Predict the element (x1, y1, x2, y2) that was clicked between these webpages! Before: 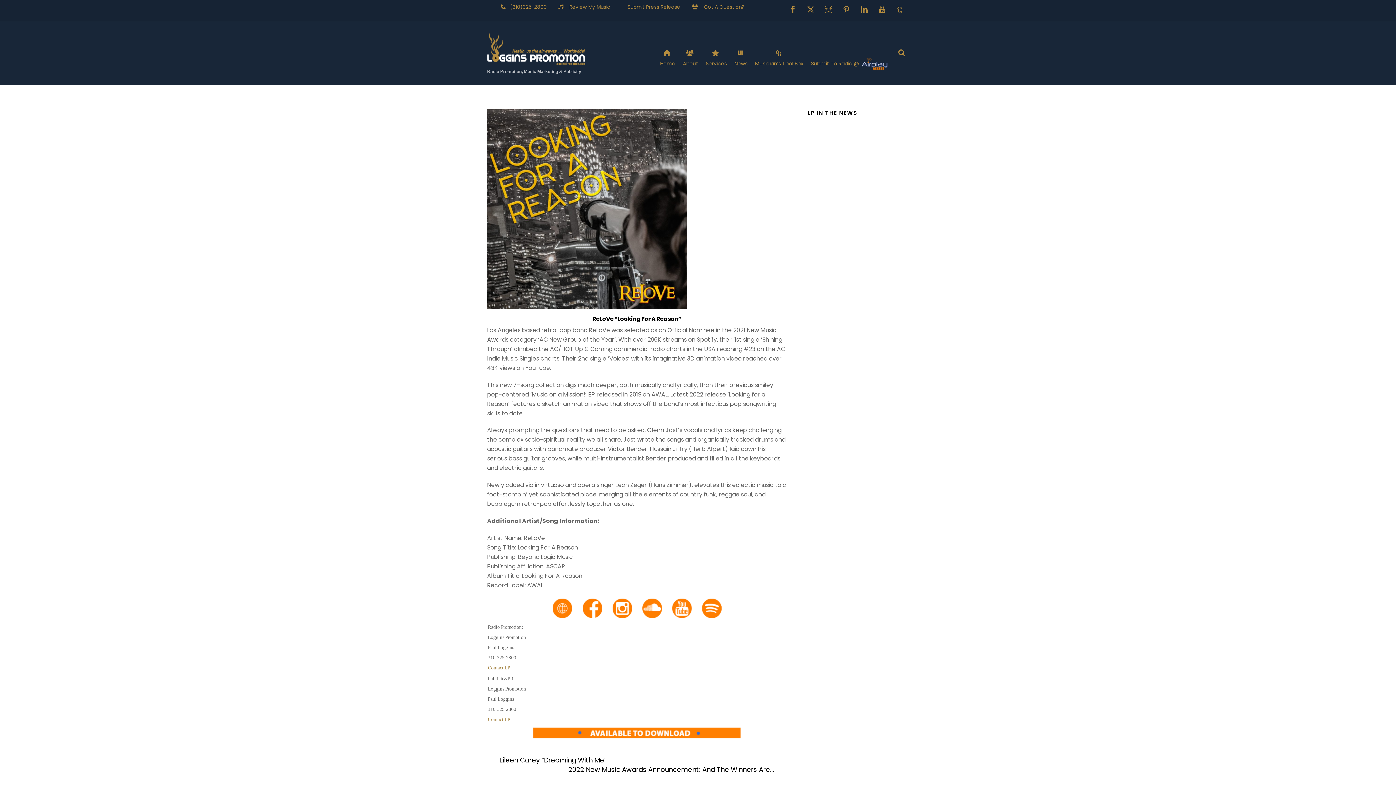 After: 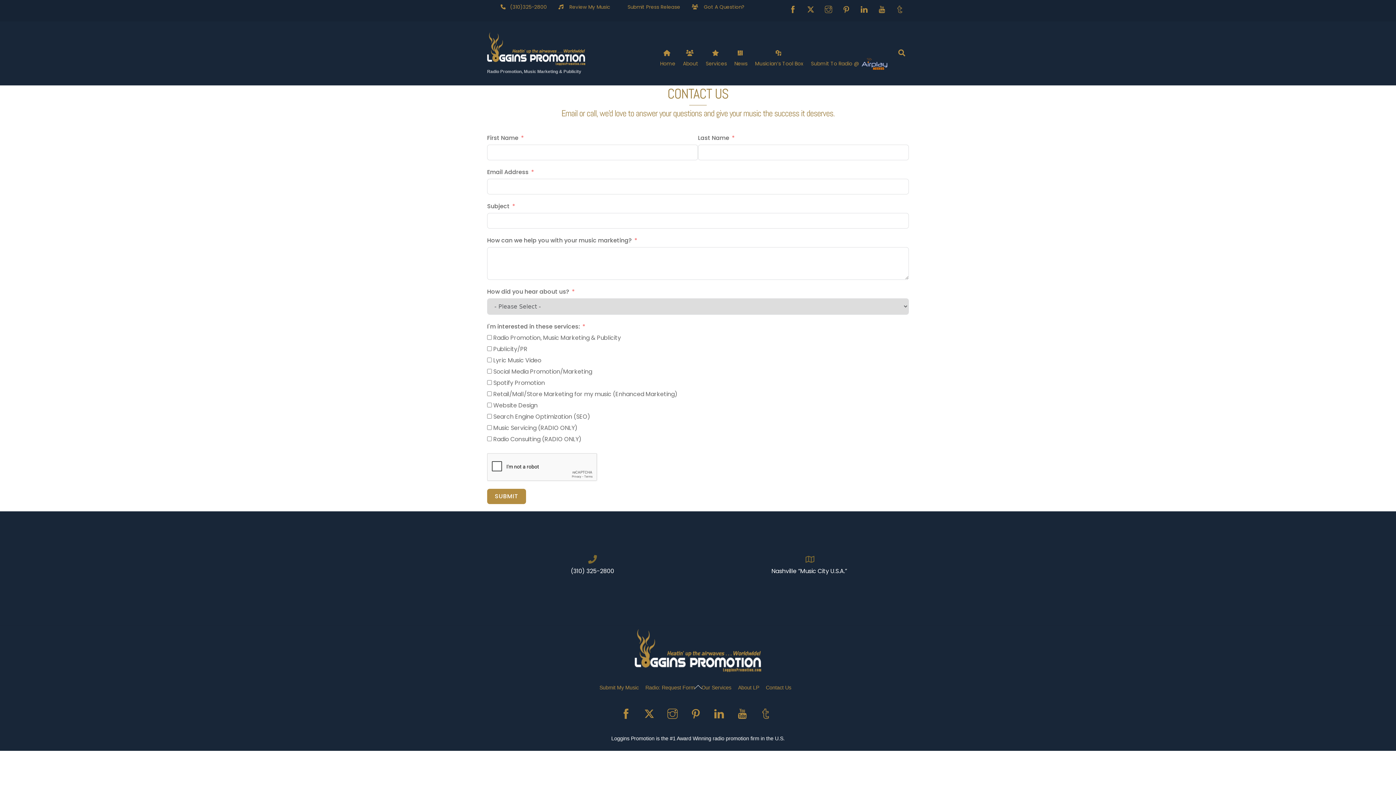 Action: bbox: (698, 3, 744, 10) label:     Got A Question?